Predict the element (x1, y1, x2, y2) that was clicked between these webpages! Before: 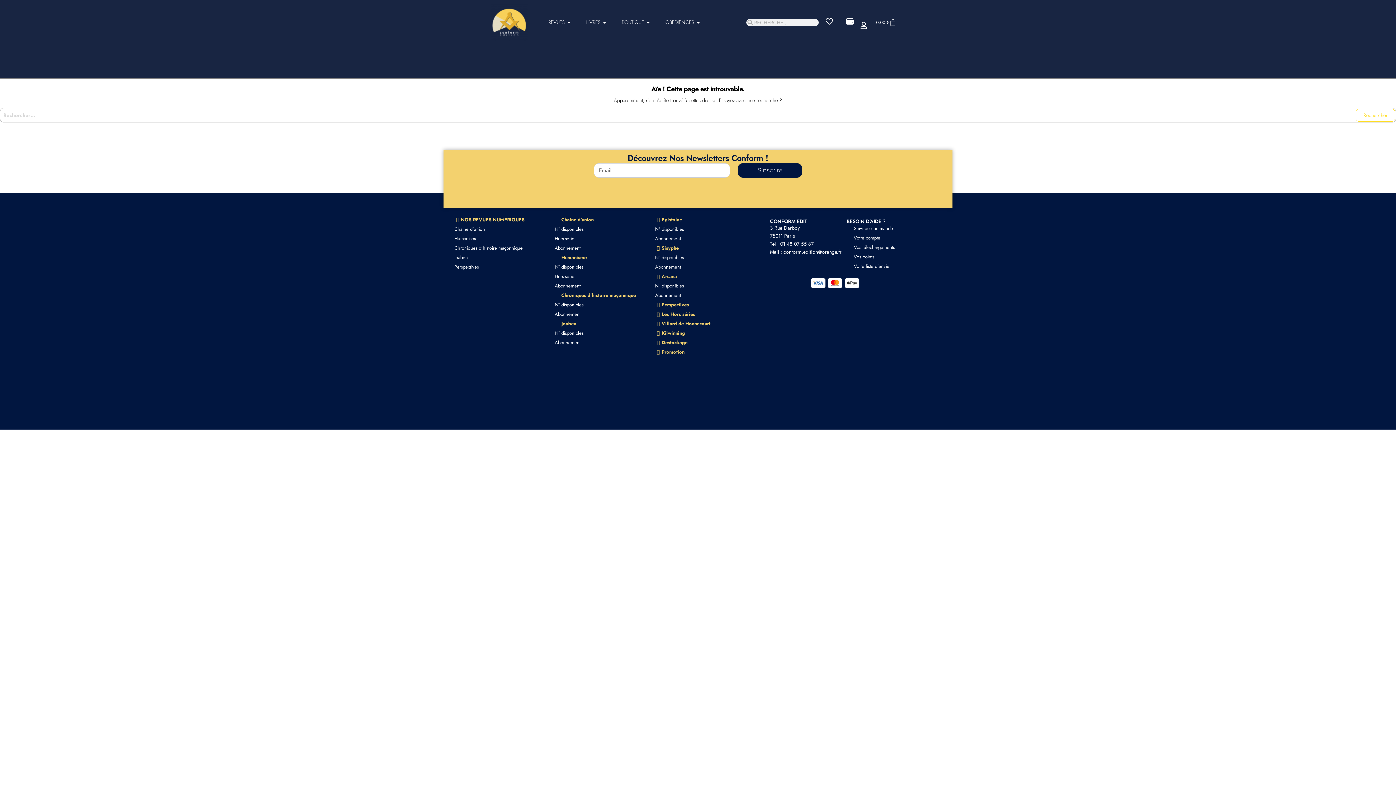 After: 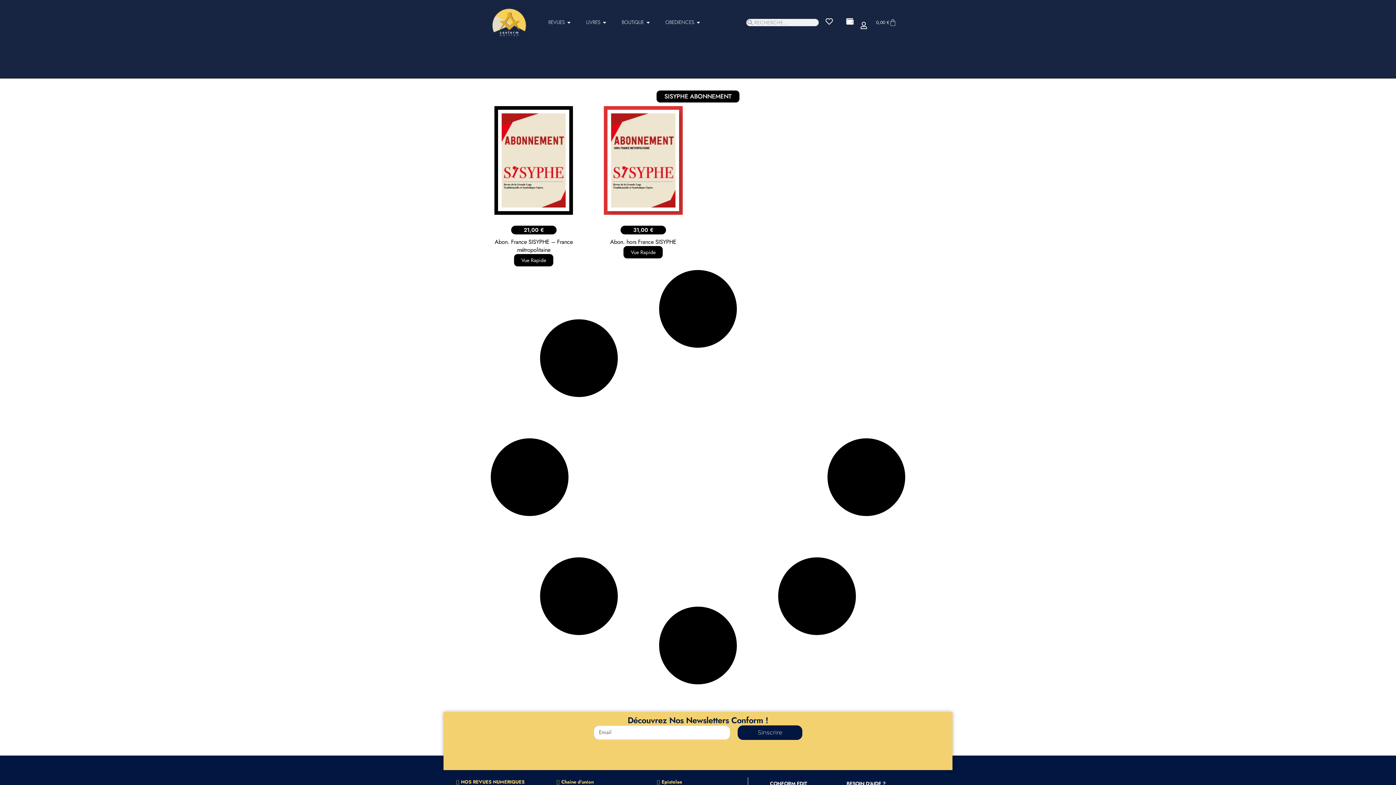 Action: label: Abonnement bbox: (648, 262, 748, 272)